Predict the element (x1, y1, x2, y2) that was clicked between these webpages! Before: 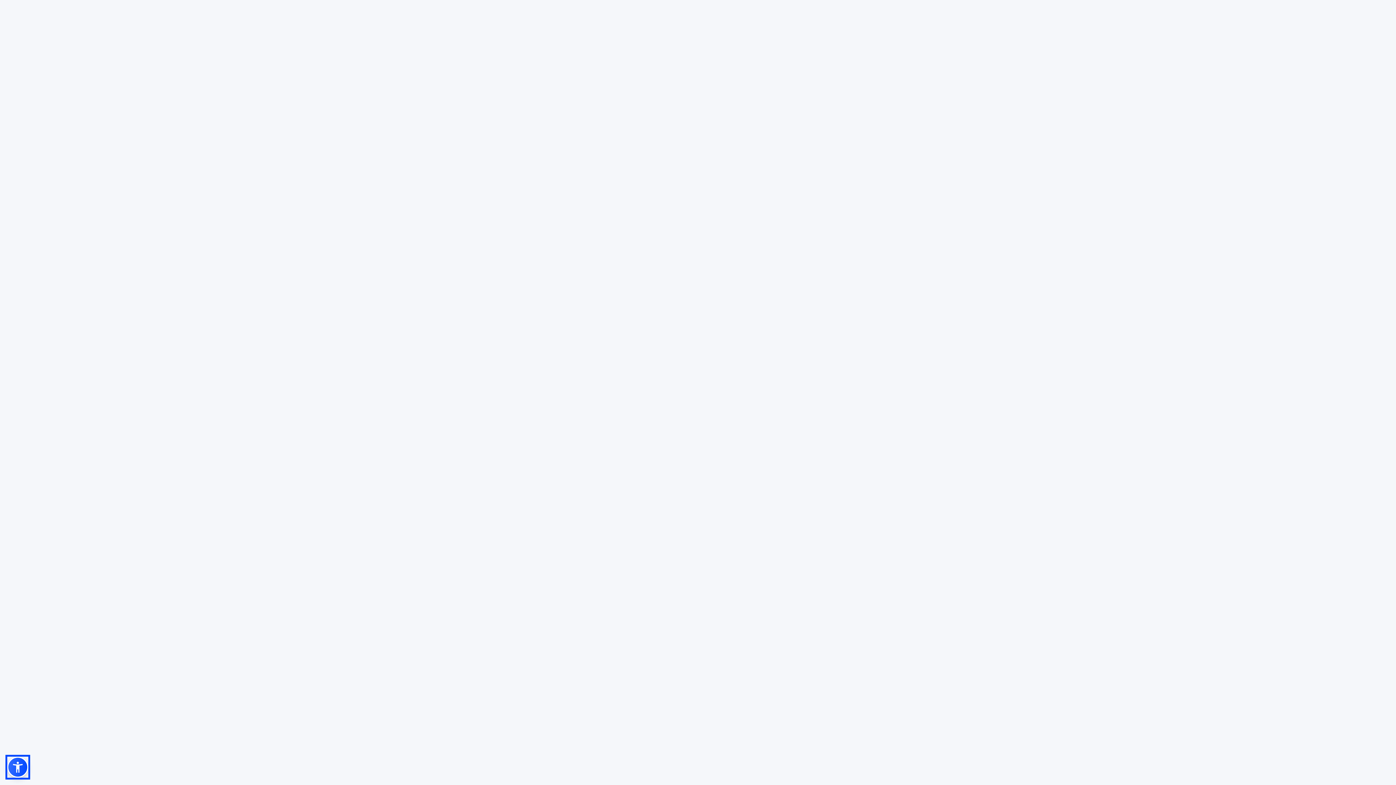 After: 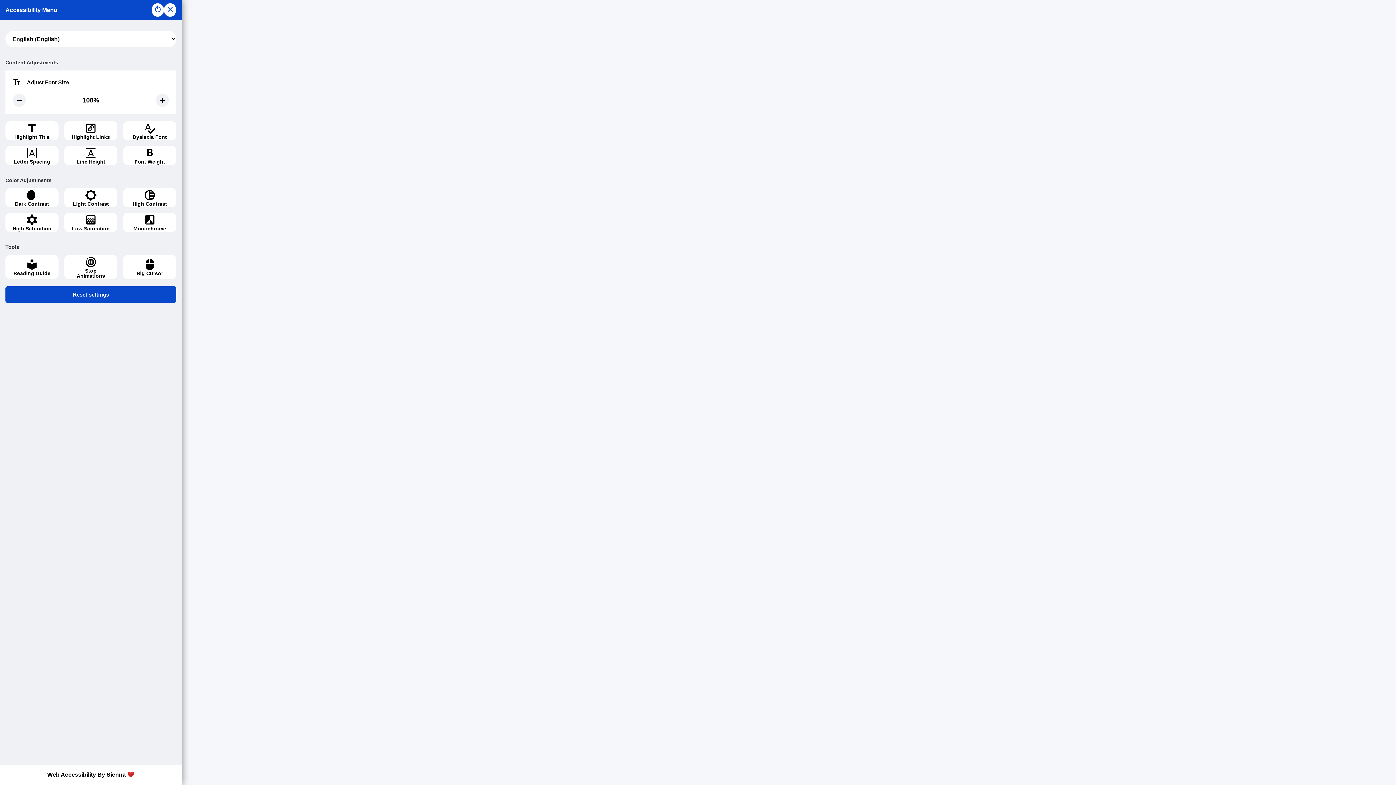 Action: bbox: (7, 757, 28, 778)